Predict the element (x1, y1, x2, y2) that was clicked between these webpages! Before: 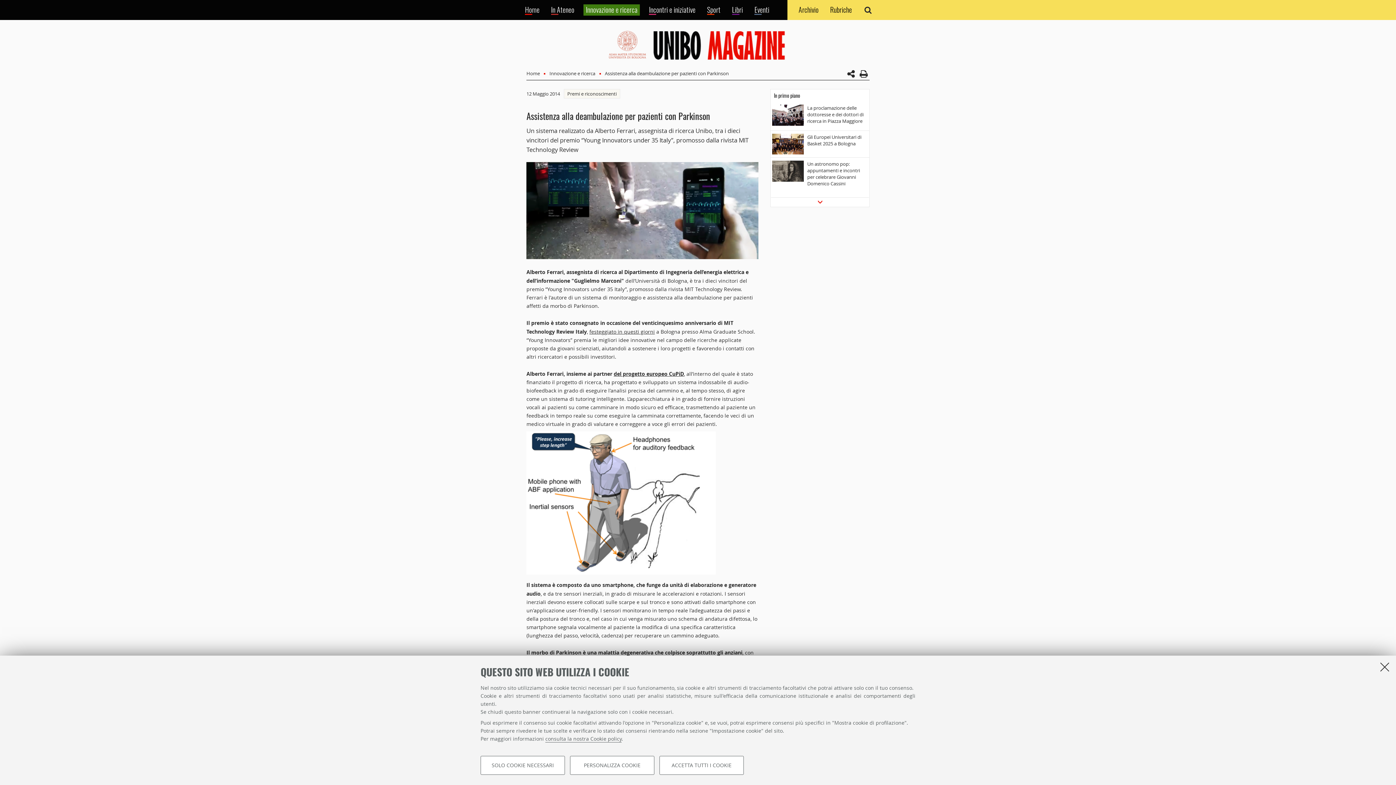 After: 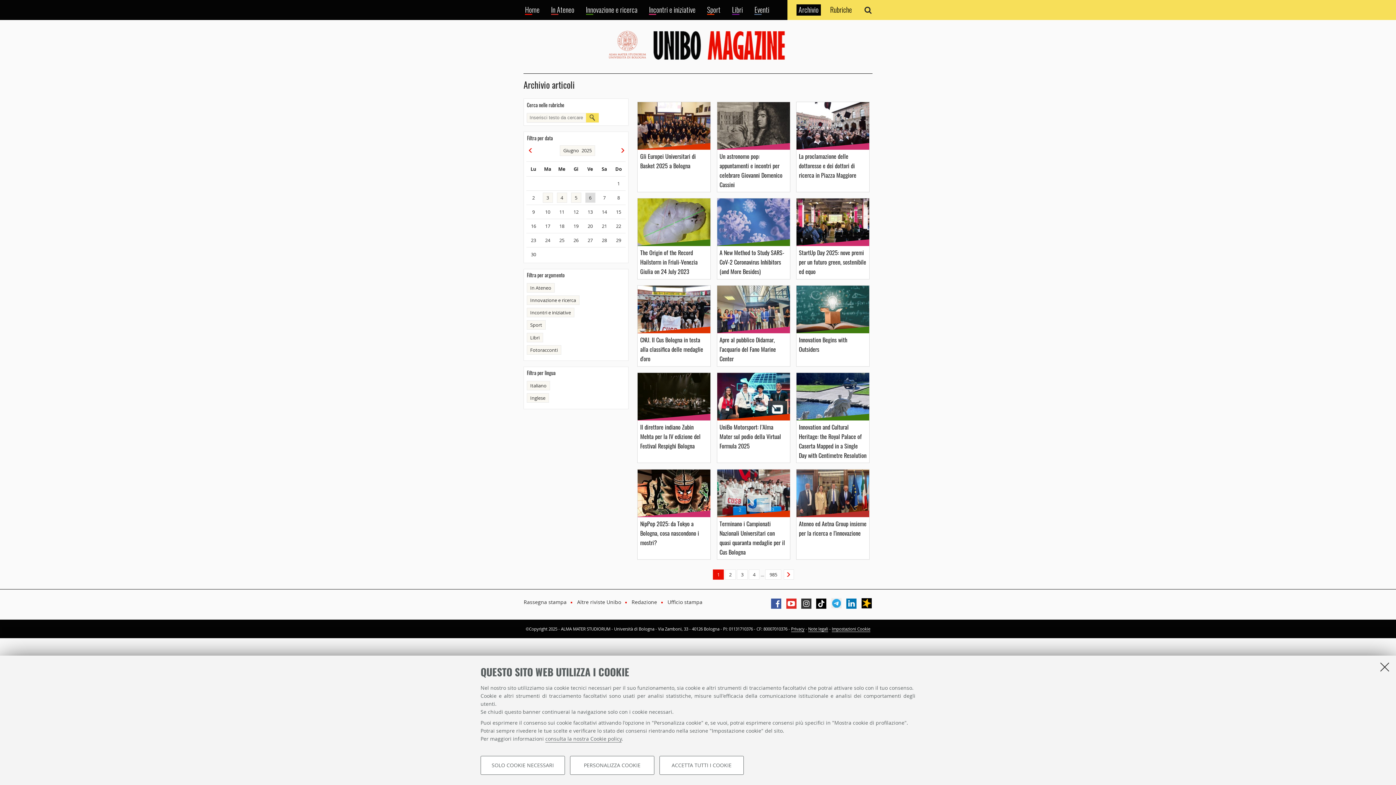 Action: bbox: (796, 4, 821, 15) label: Archivio